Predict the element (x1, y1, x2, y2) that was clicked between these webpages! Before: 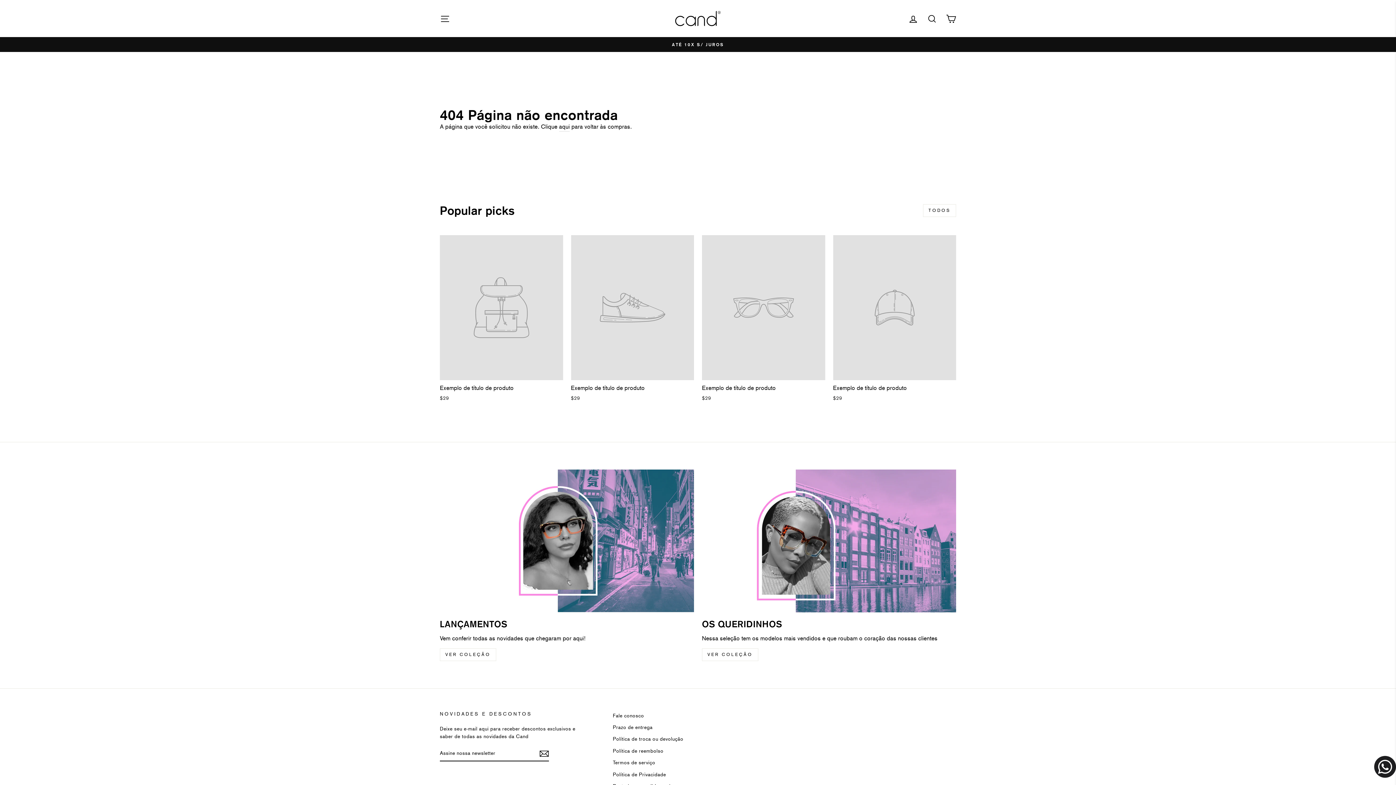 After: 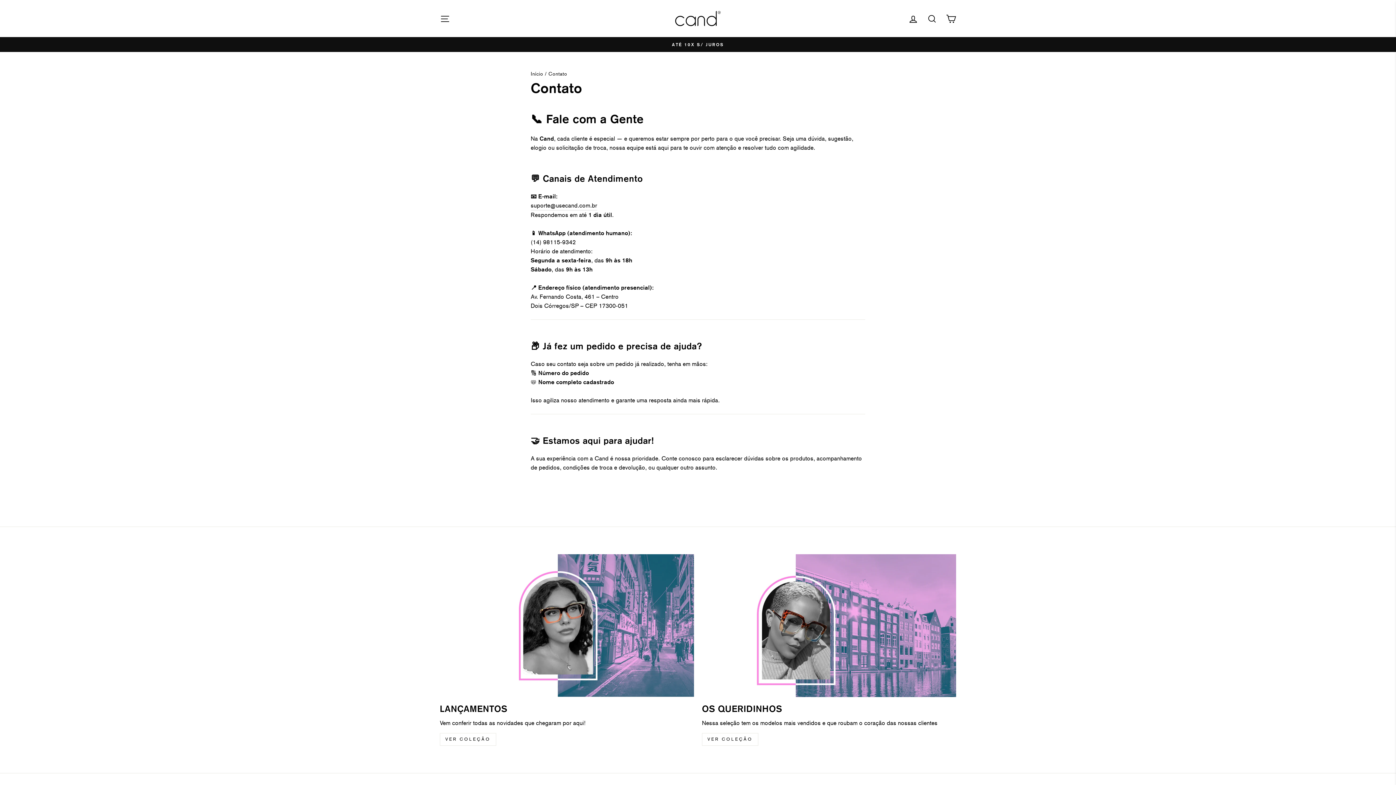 Action: label: Fale conosco bbox: (613, 710, 644, 721)